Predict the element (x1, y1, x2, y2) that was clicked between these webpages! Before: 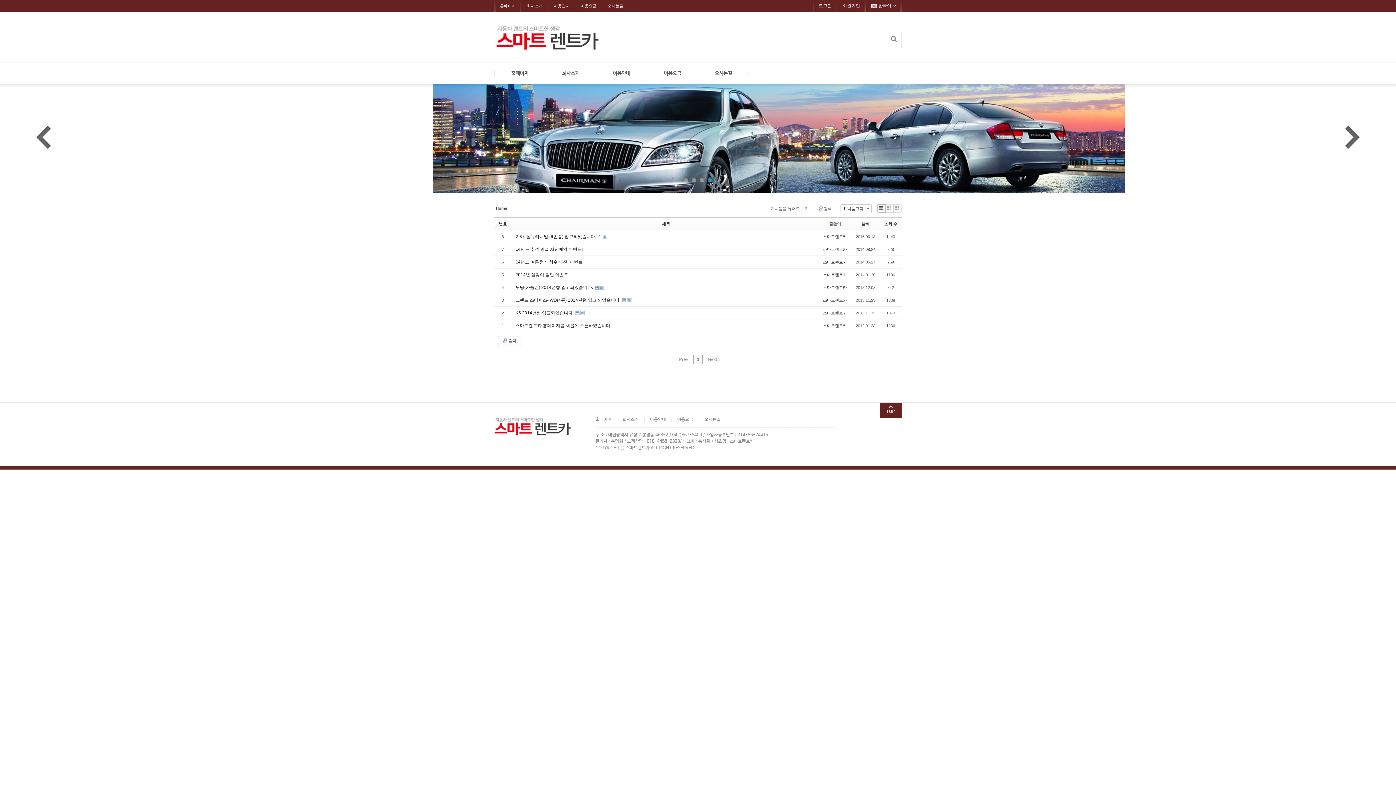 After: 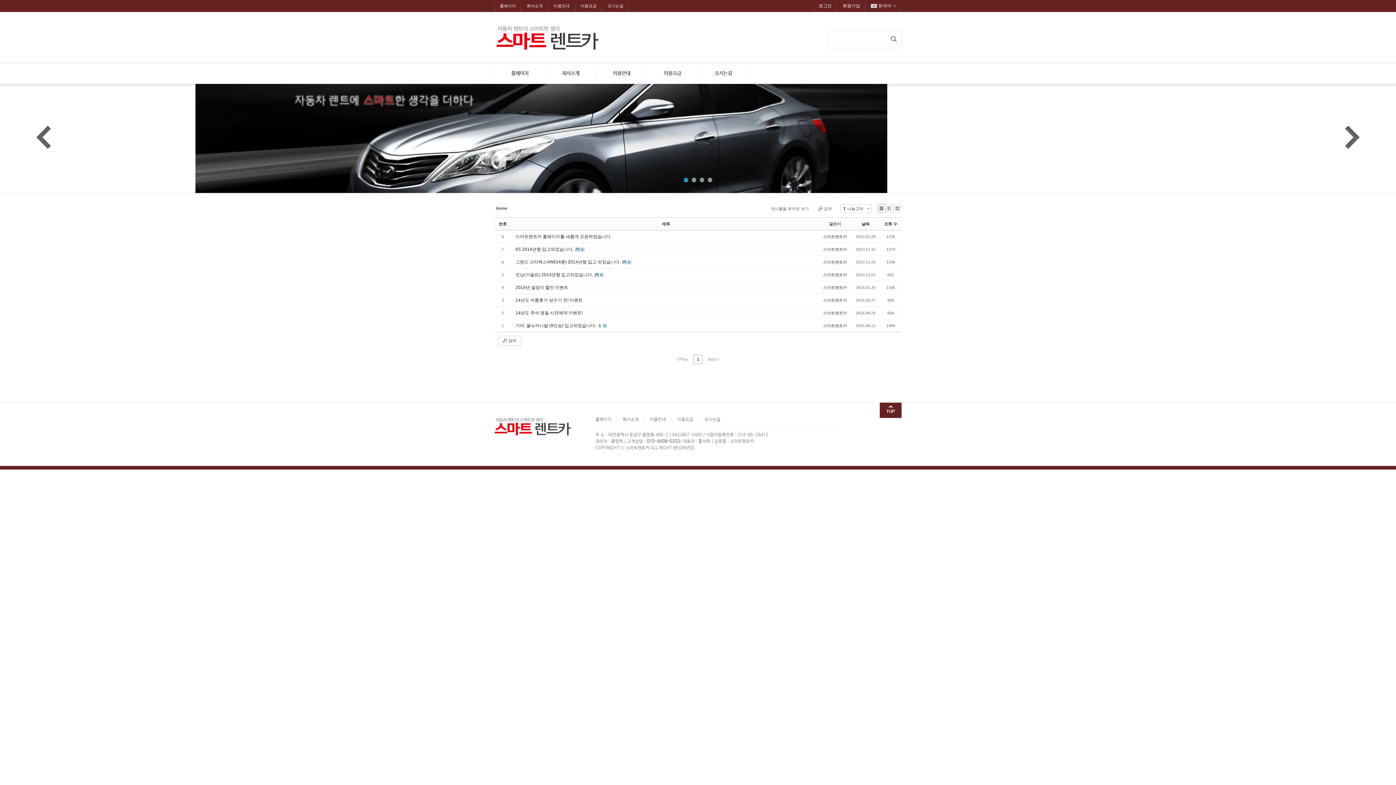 Action: bbox: (498, 221, 506, 226) label: 번호